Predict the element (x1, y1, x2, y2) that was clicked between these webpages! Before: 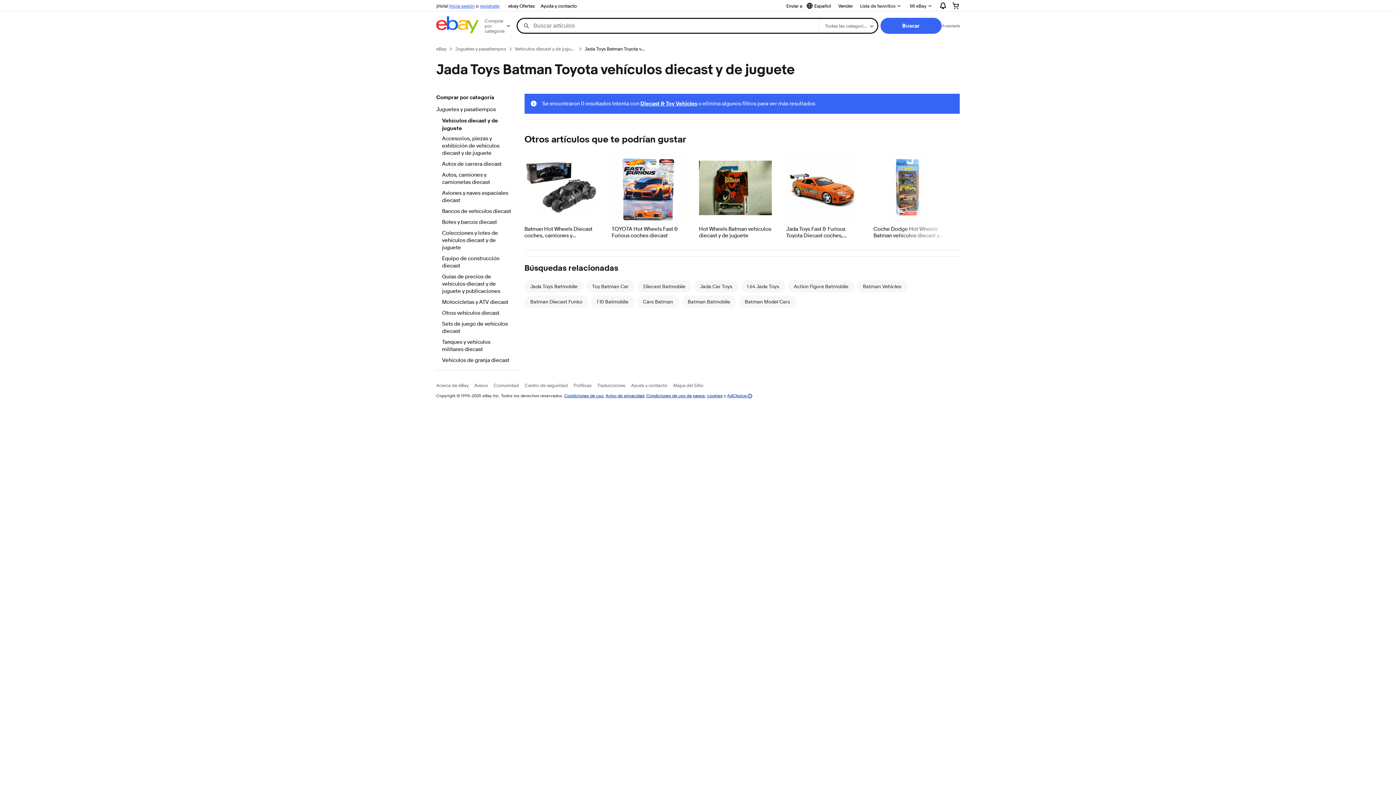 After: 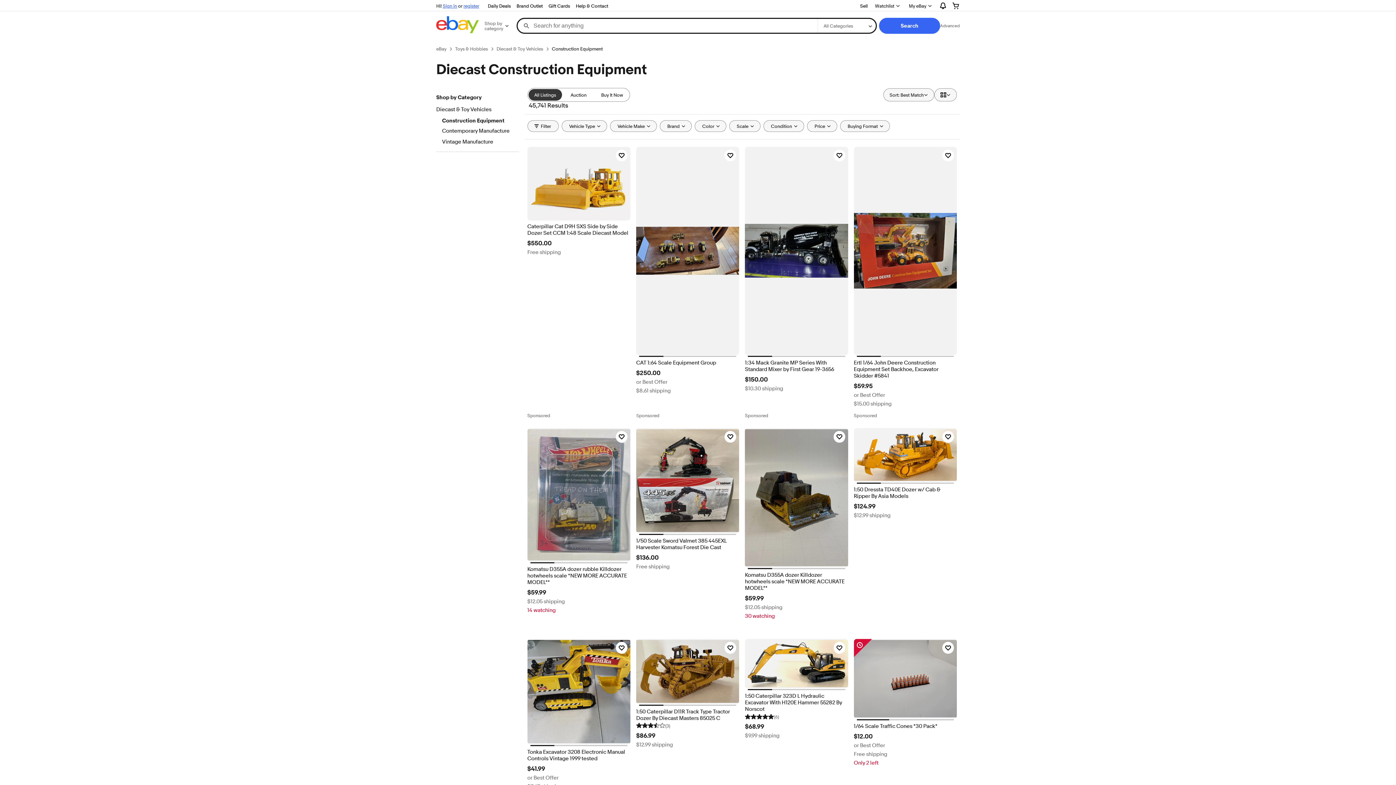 Action: label: Equipo de construcción diecast bbox: (442, 255, 512, 270)